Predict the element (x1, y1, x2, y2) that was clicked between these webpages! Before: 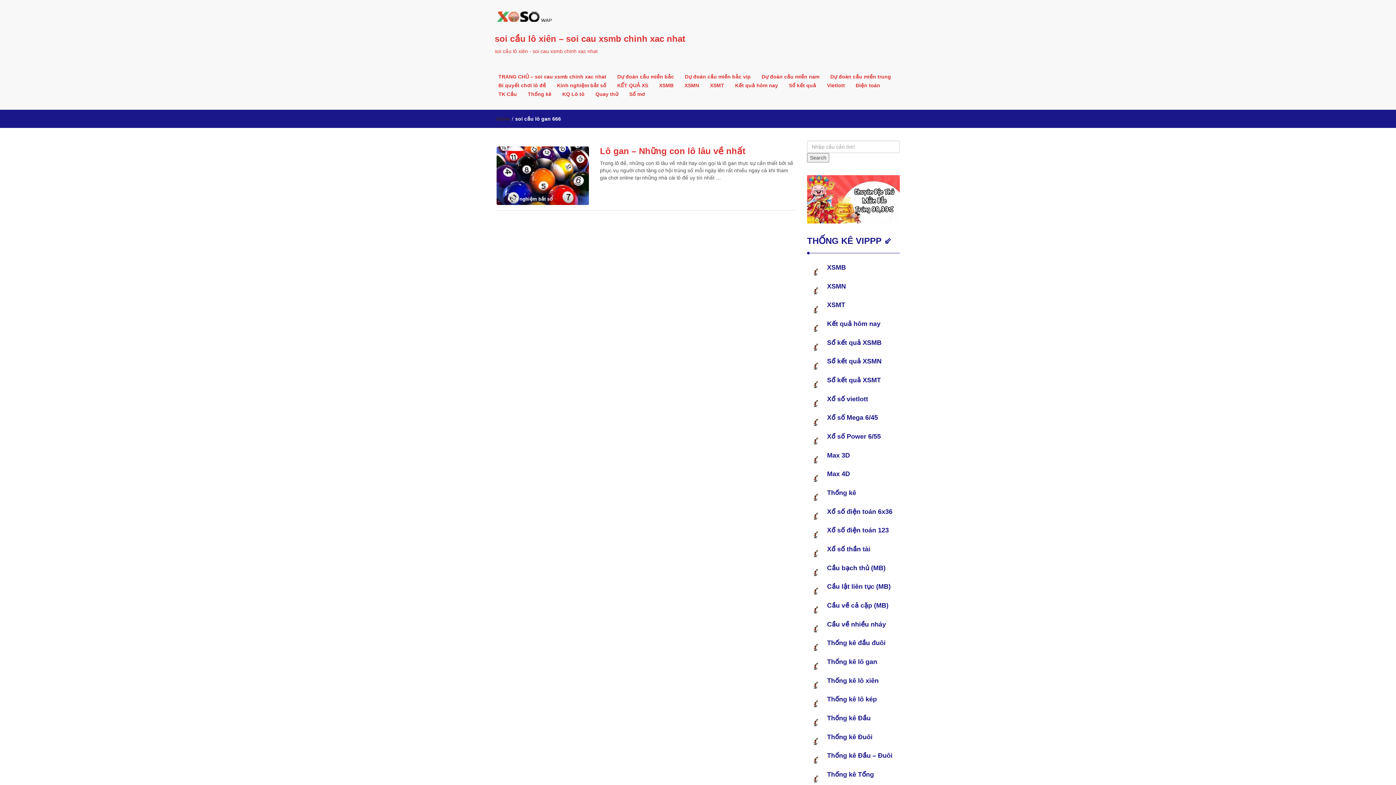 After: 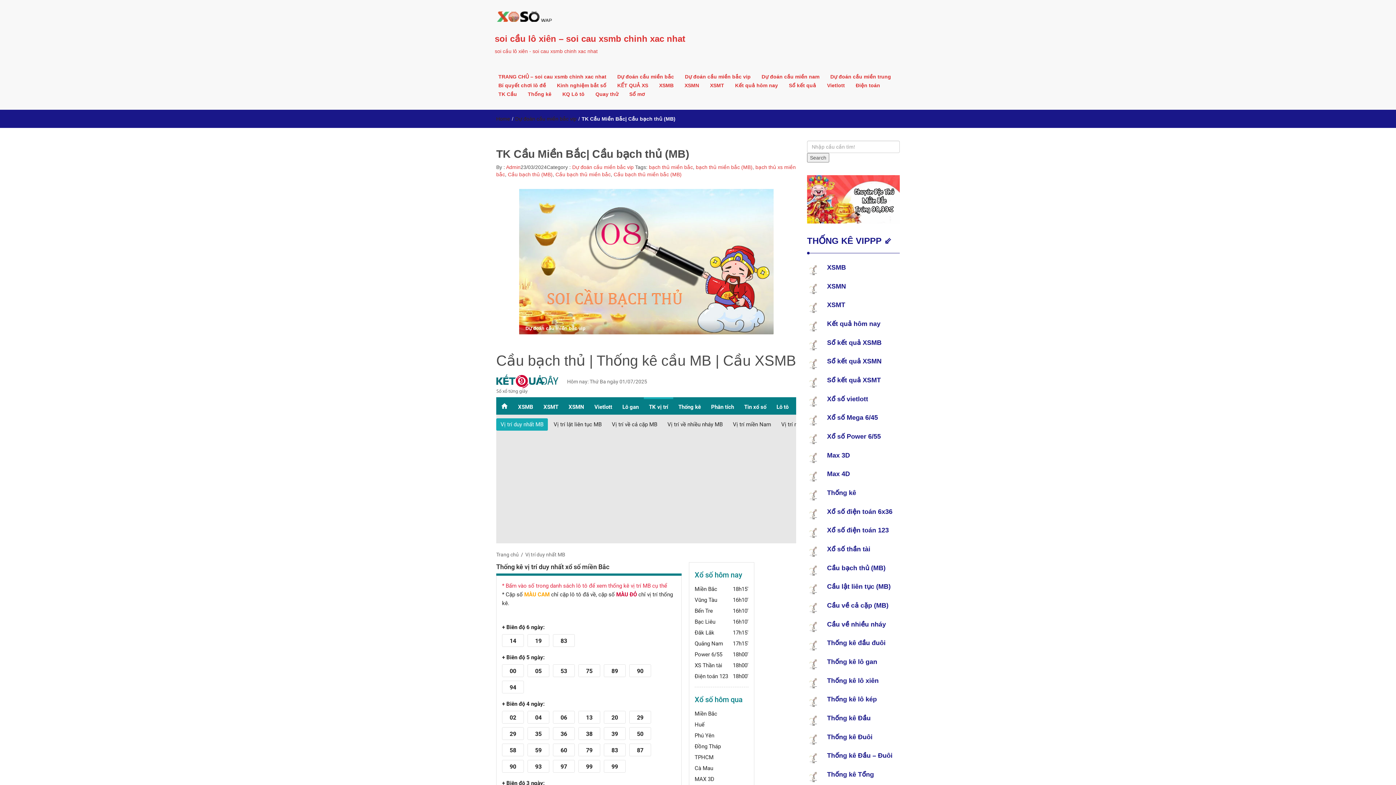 Action: label: TK Cầu bbox: (493, 89, 522, 98)